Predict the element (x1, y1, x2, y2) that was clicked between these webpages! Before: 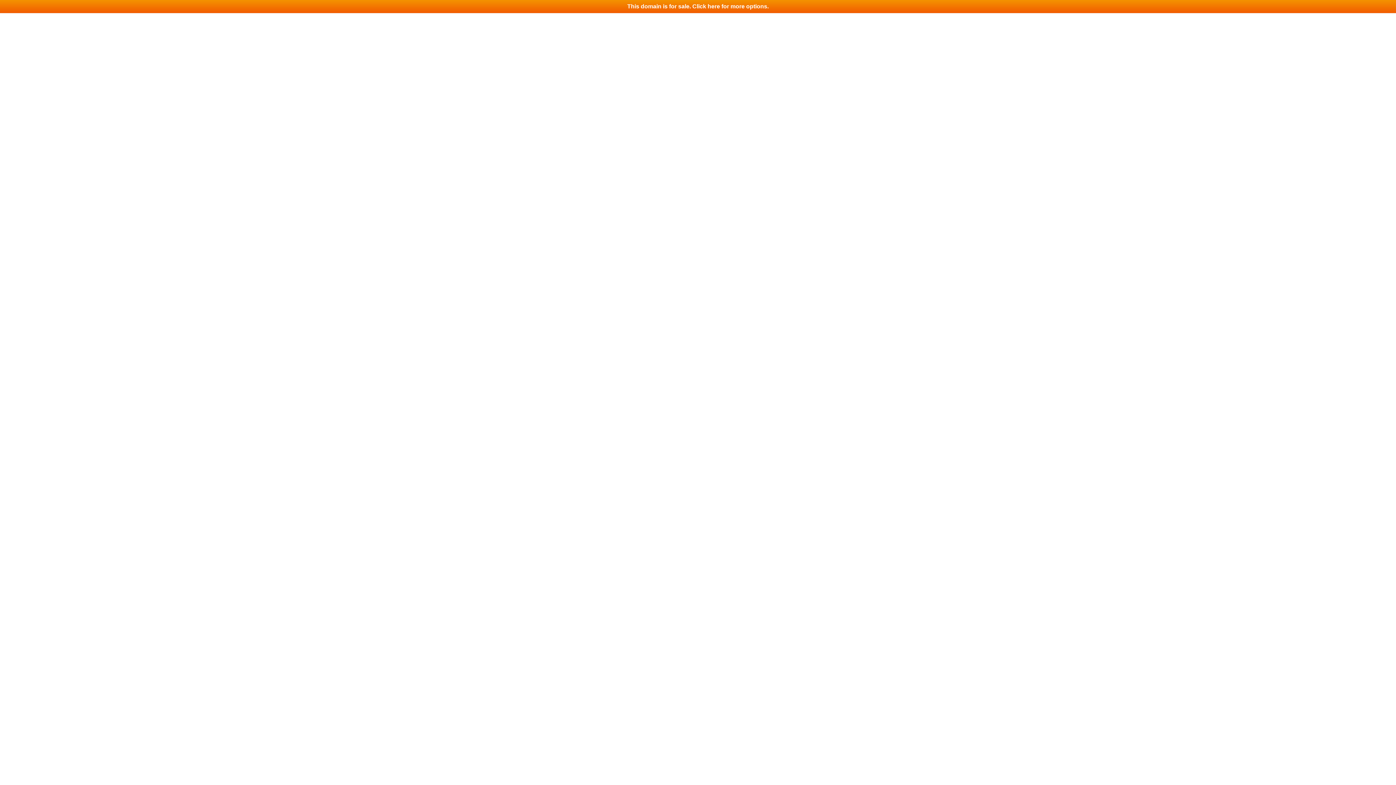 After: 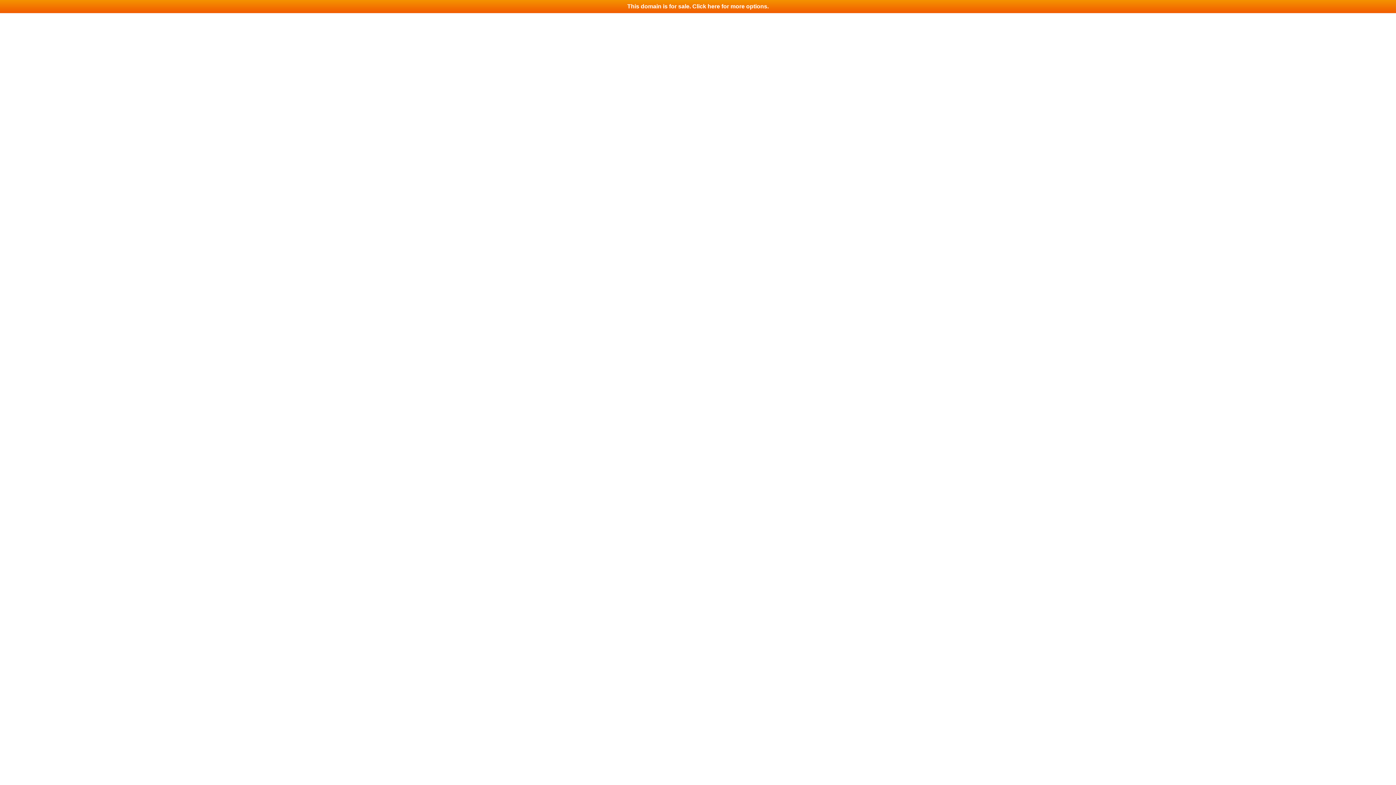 Action: label: This domain is for sale. Click here for more options. bbox: (0, 0, 1396, 13)